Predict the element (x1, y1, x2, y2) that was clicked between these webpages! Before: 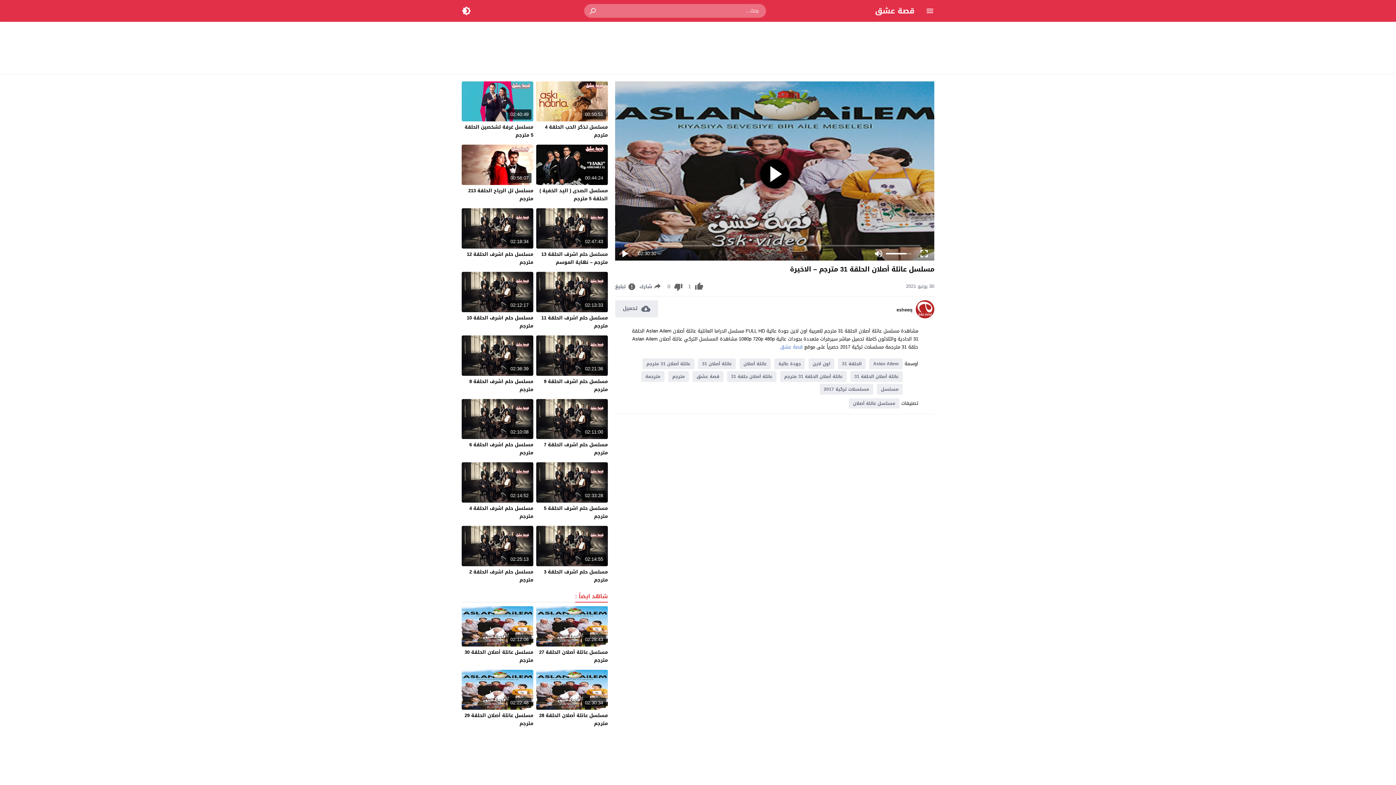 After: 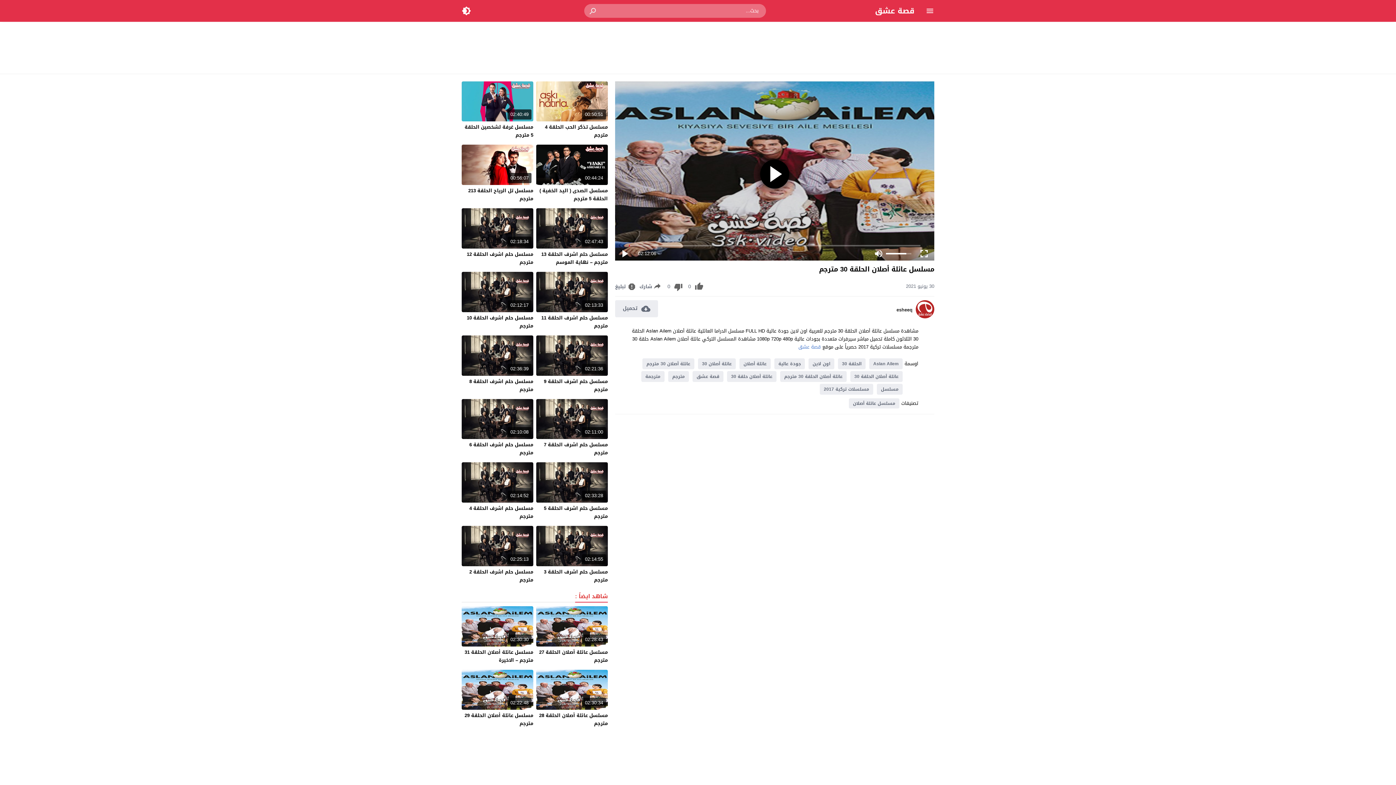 Action: label: مسلسل عائلة أصلان الحلقة 30 مترجم bbox: (464, 647, 533, 664)